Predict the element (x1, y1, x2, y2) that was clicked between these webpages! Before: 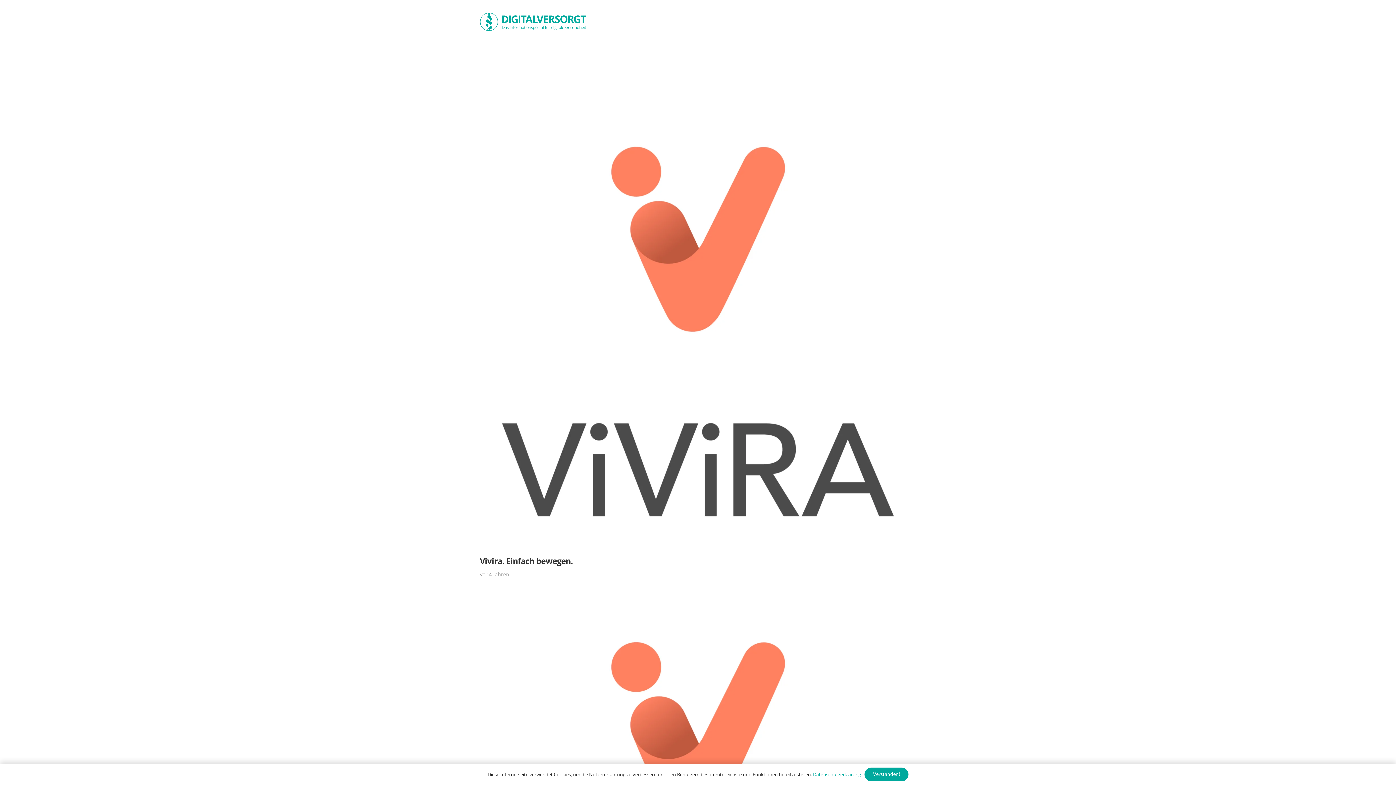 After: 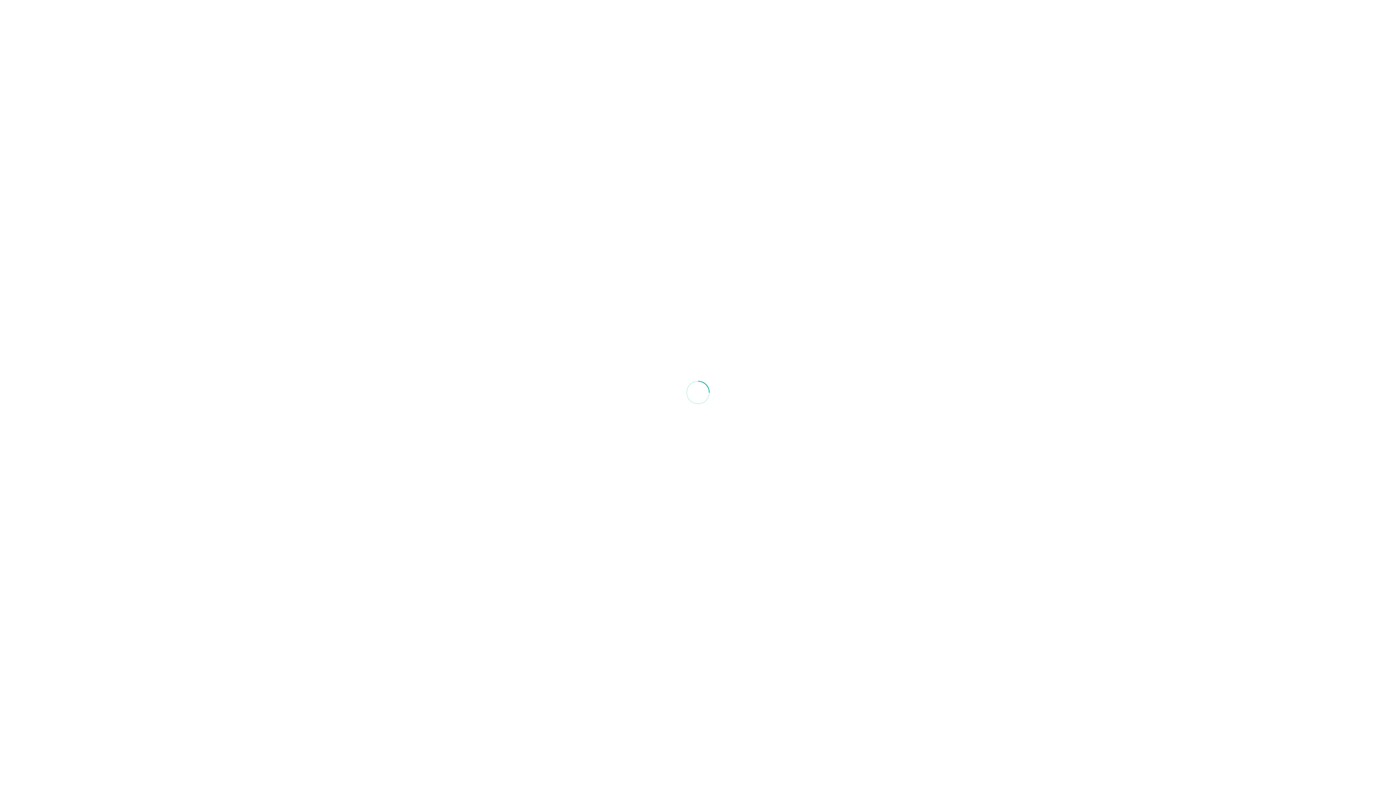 Action: bbox: (480, 114, 916, 122) label: Vivira. Einfach bewegen.